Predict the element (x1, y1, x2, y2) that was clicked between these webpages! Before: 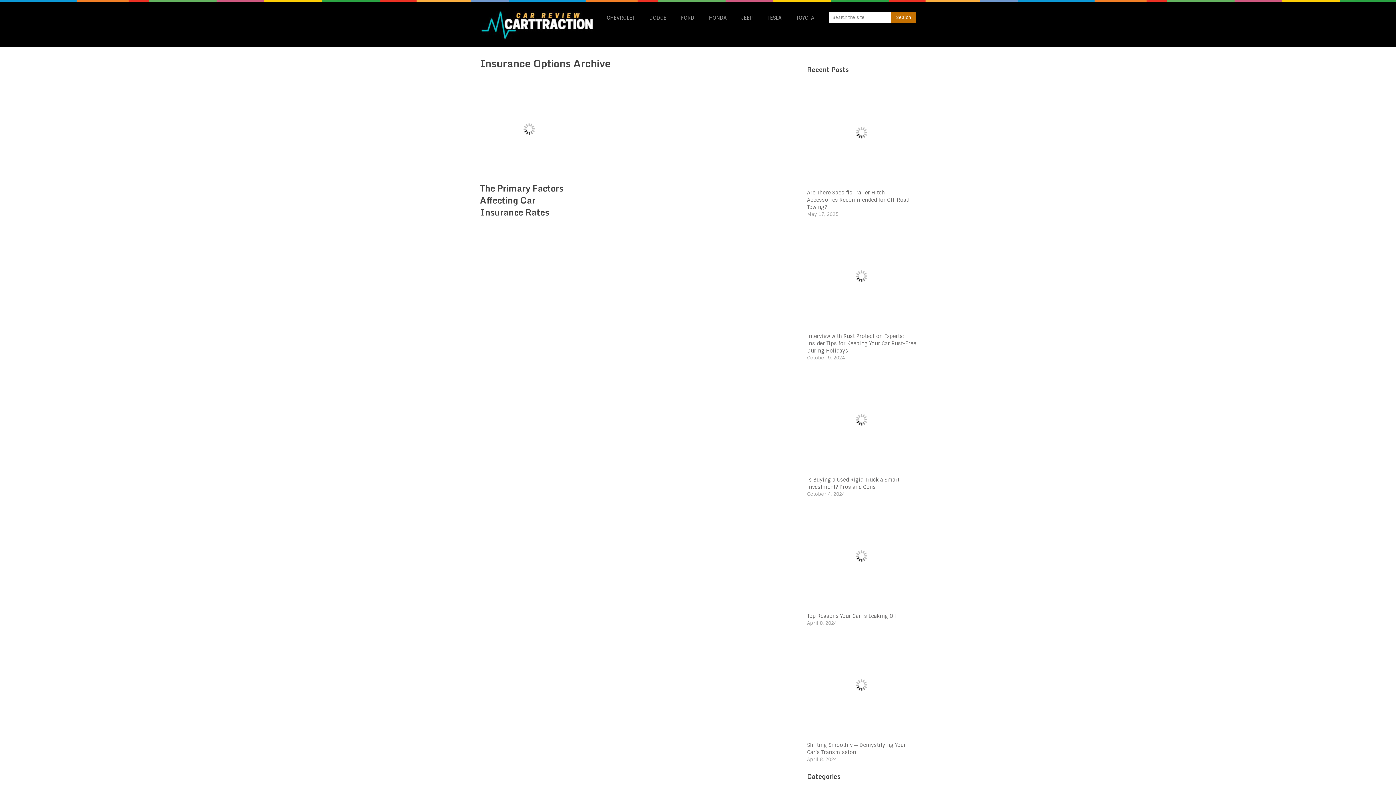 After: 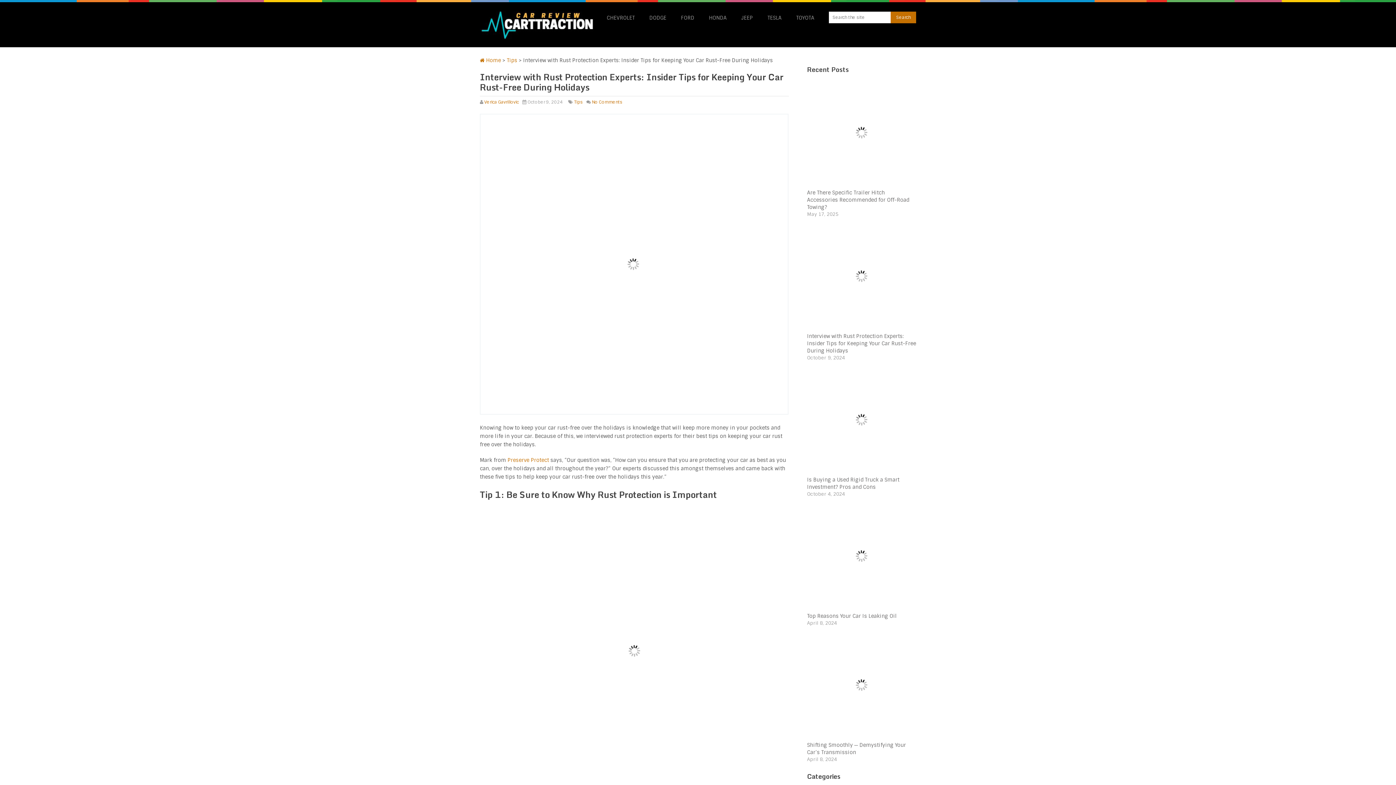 Action: bbox: (807, 333, 916, 354) label: Interview with Rust Protection Experts: Insider Tips for Keeping Your Car Rust-Free During Holidays